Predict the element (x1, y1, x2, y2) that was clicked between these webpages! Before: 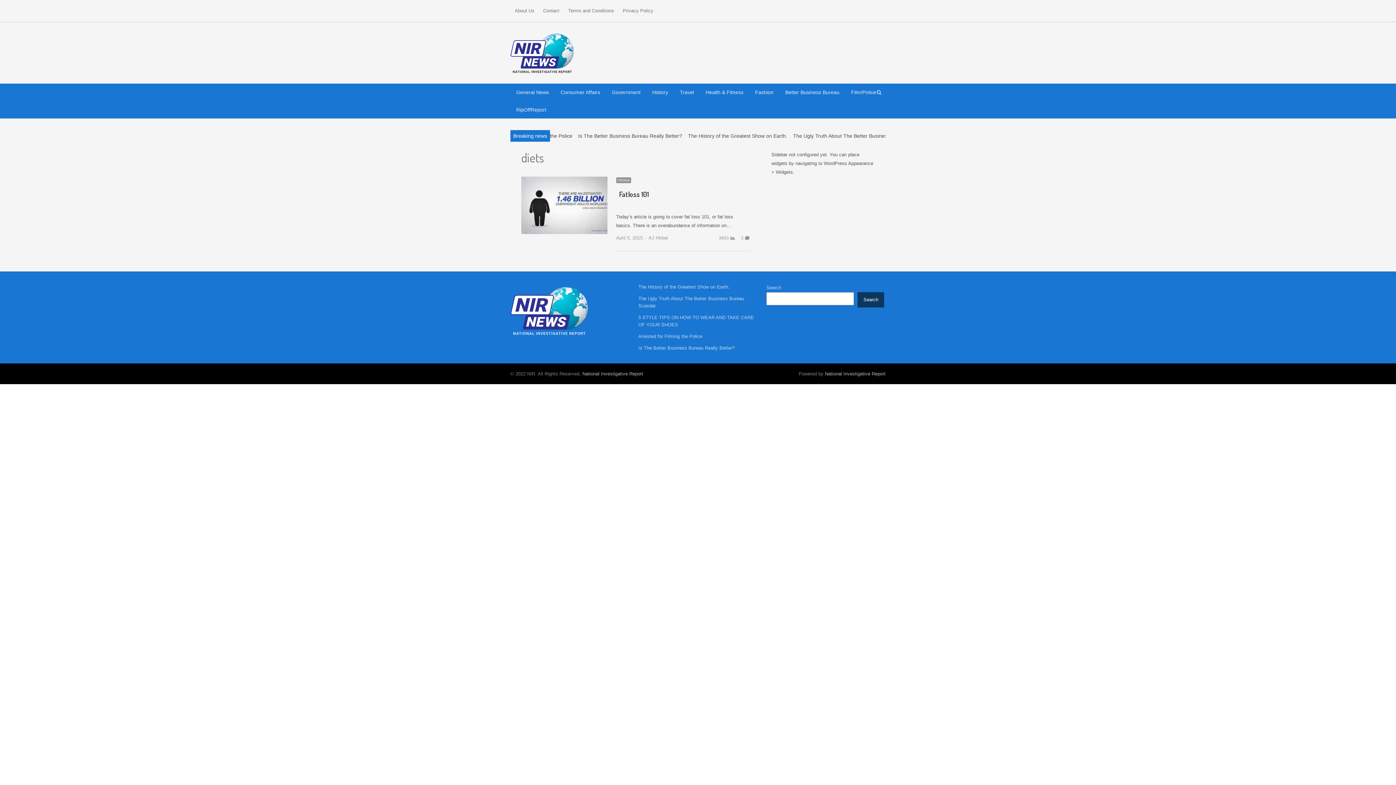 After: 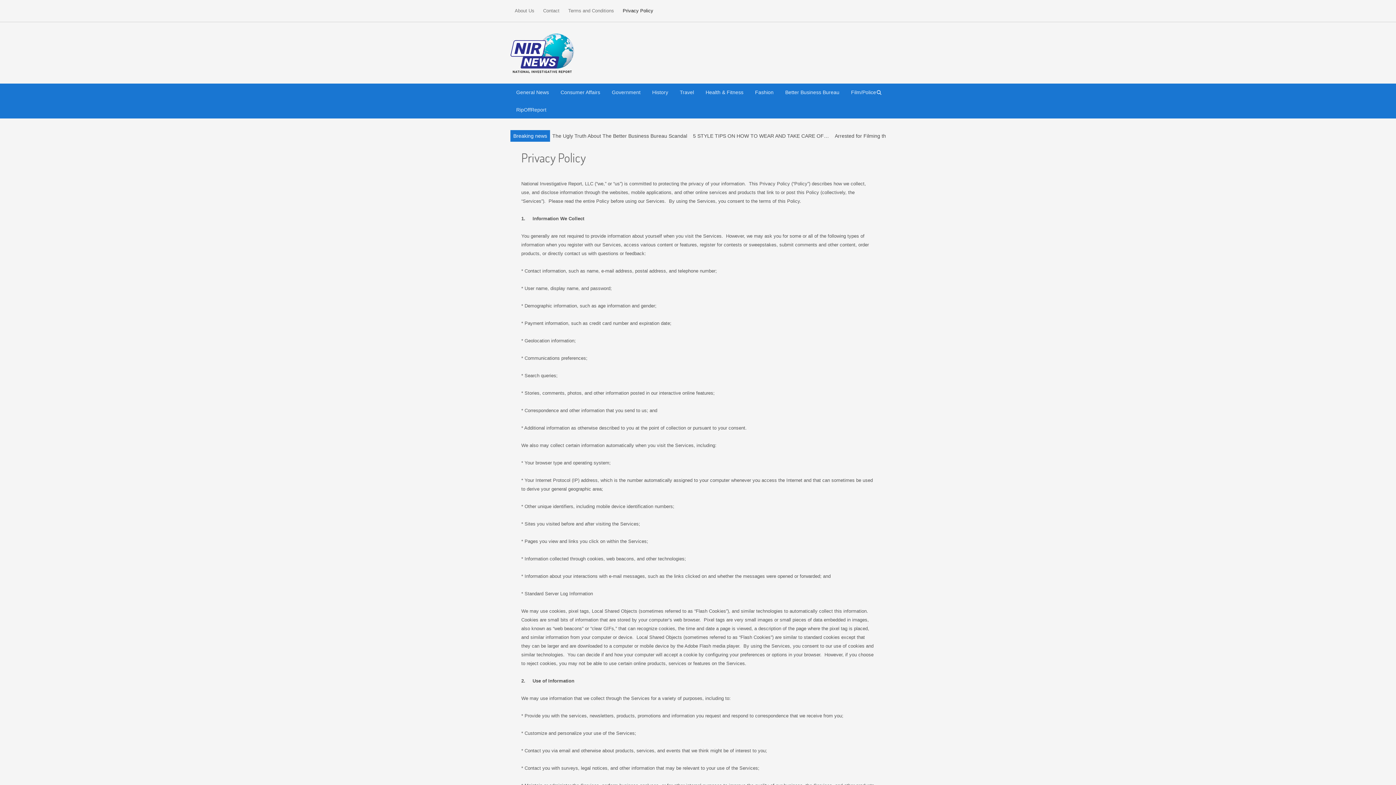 Action: label: Privacy Policy bbox: (618, 6, 657, 15)